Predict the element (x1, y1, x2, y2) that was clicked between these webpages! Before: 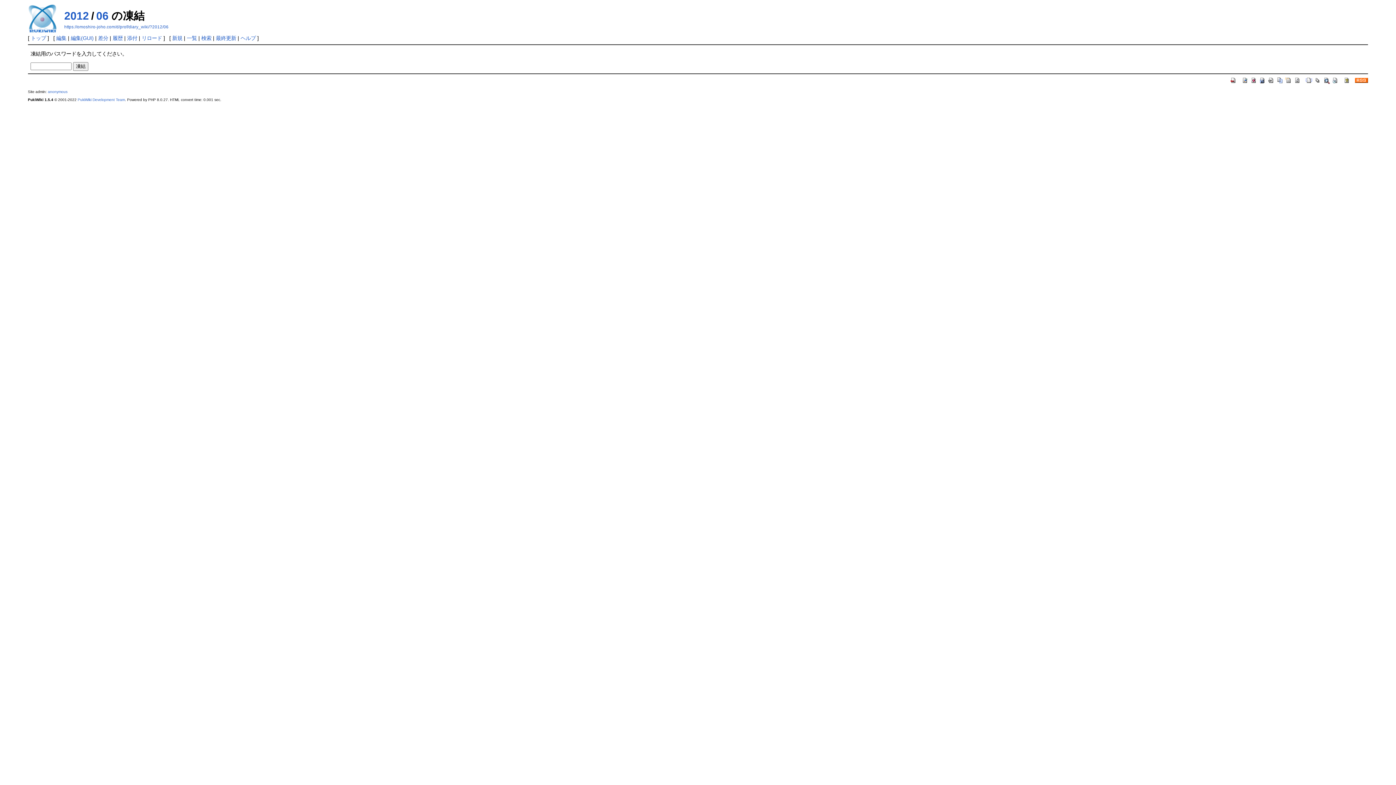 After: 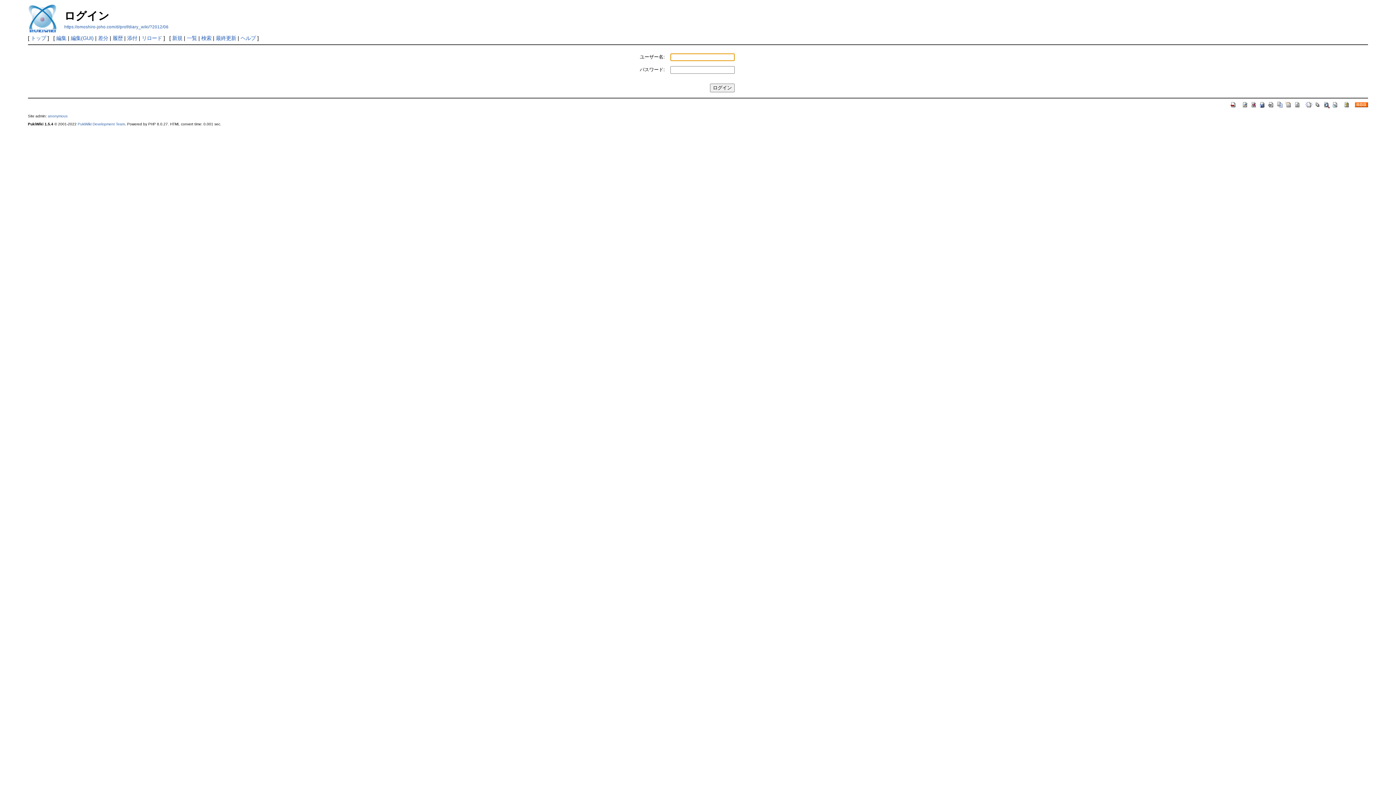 Action: label: 編集 bbox: (56, 35, 66, 41)